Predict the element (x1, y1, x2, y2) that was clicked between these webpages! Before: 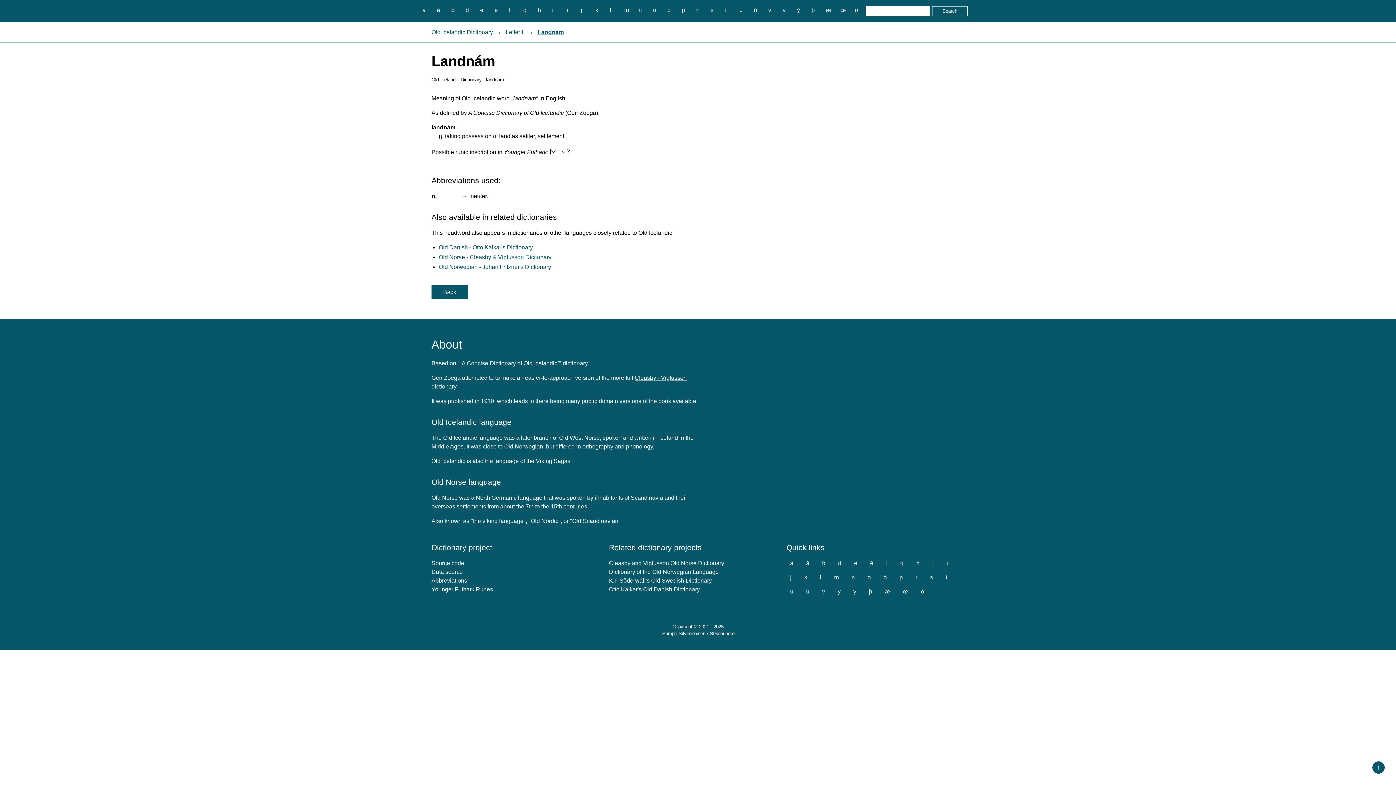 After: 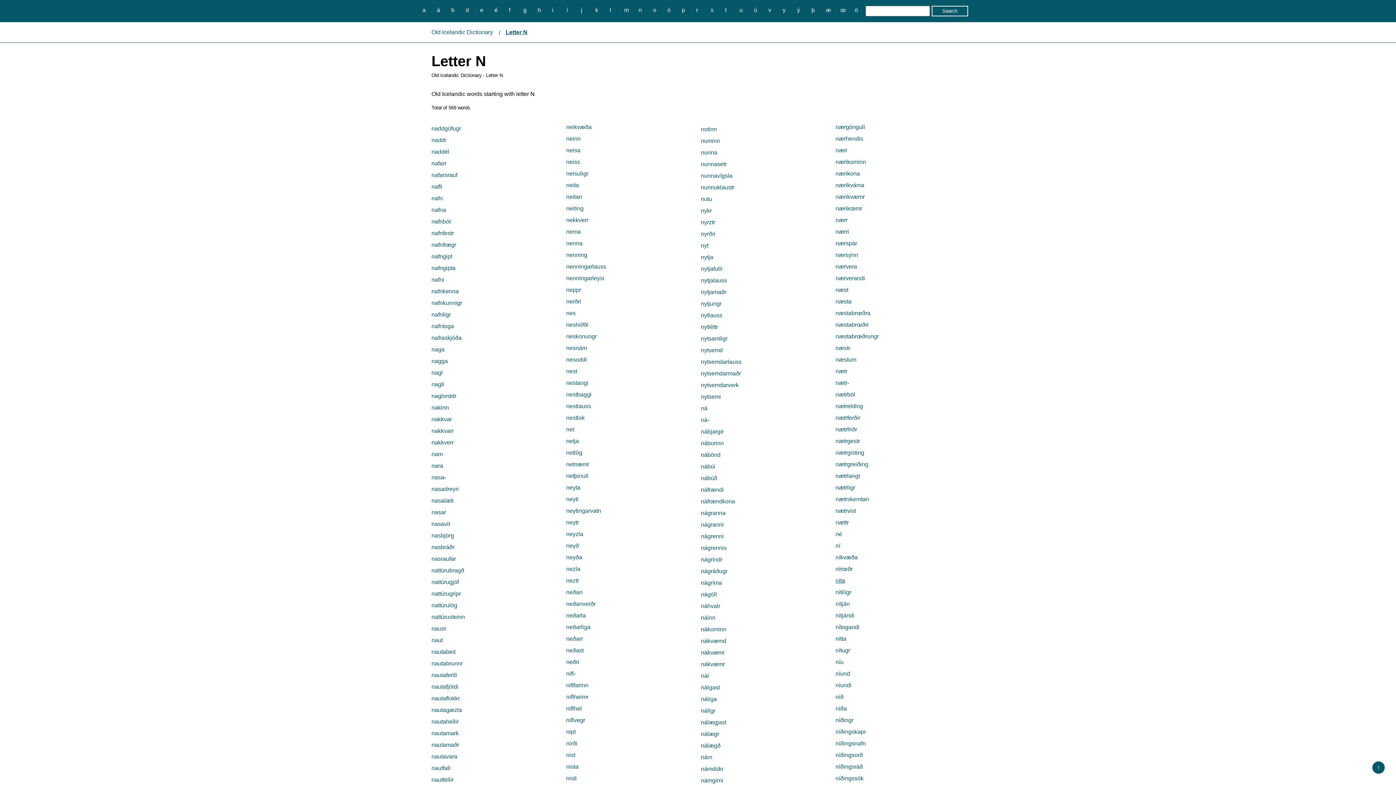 Action: bbox: (848, 572, 858, 582) label: n